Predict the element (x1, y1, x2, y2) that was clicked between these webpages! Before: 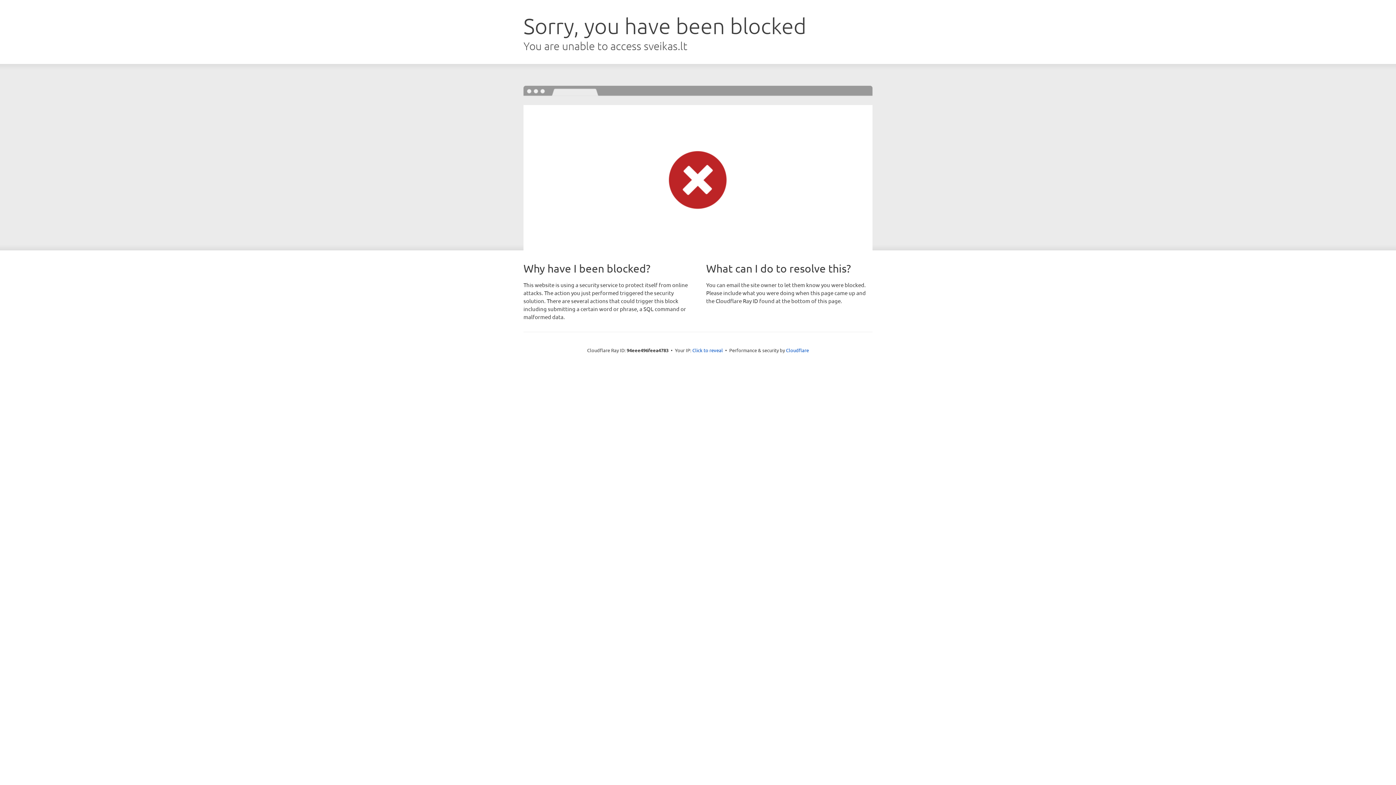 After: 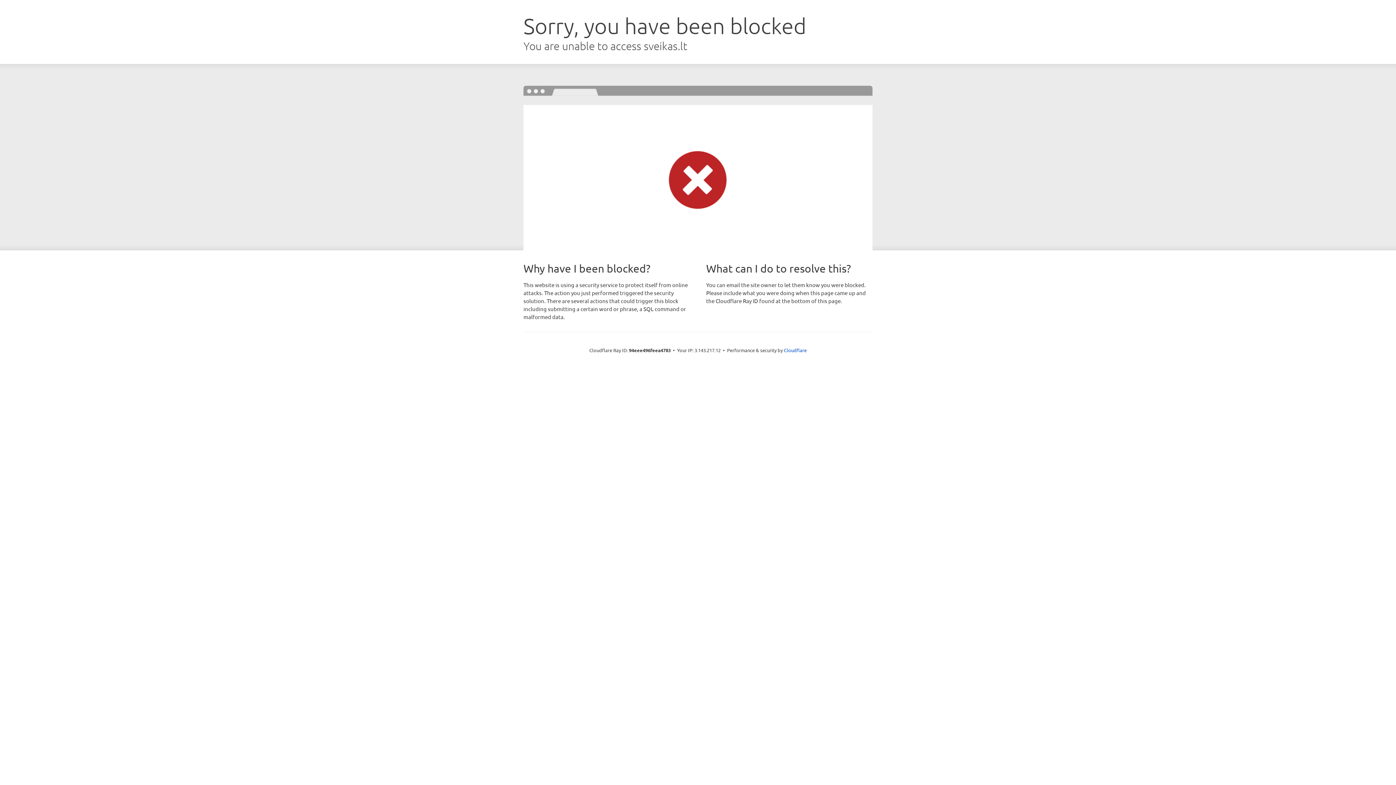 Action: bbox: (692, 346, 723, 353) label: Click to reveal